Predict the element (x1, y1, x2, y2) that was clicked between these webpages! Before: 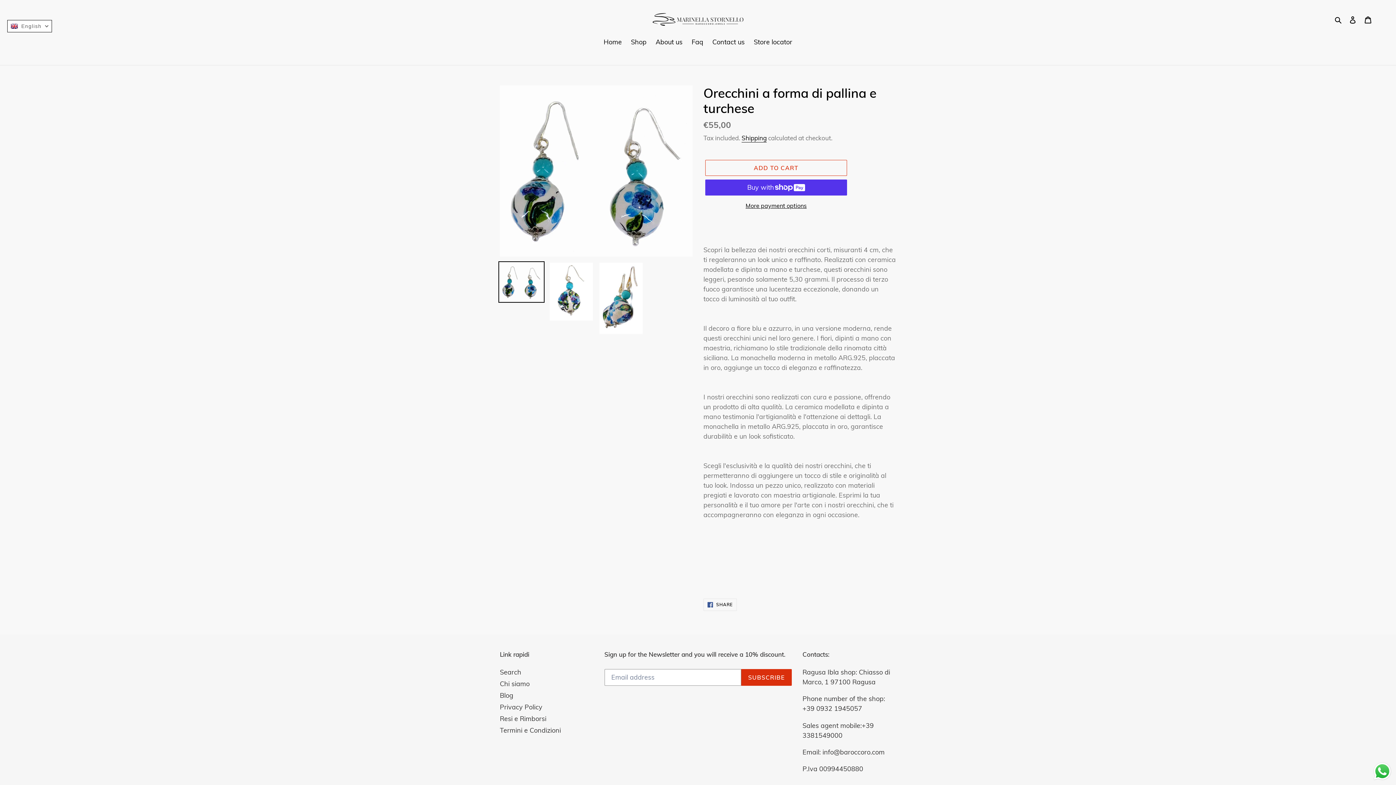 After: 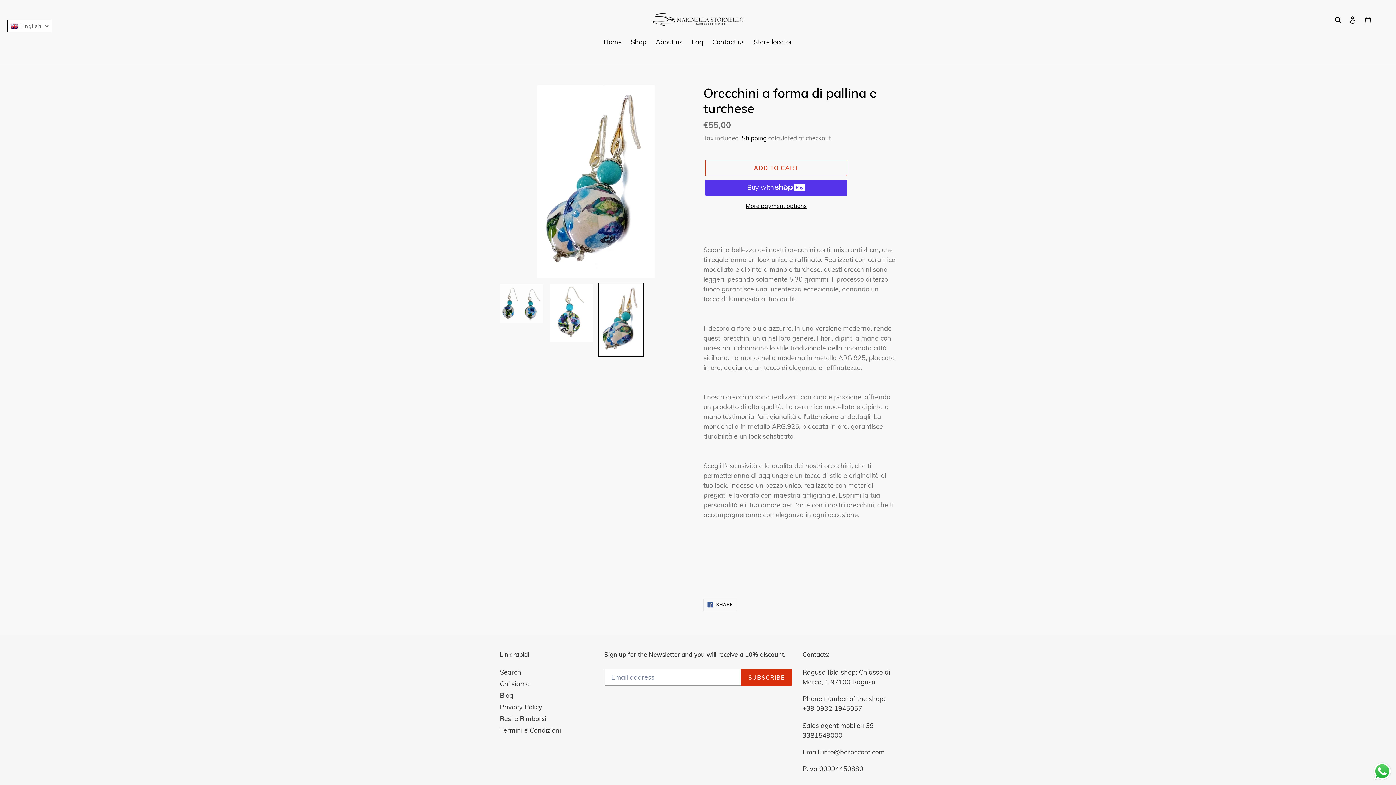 Action: bbox: (598, 261, 644, 335)